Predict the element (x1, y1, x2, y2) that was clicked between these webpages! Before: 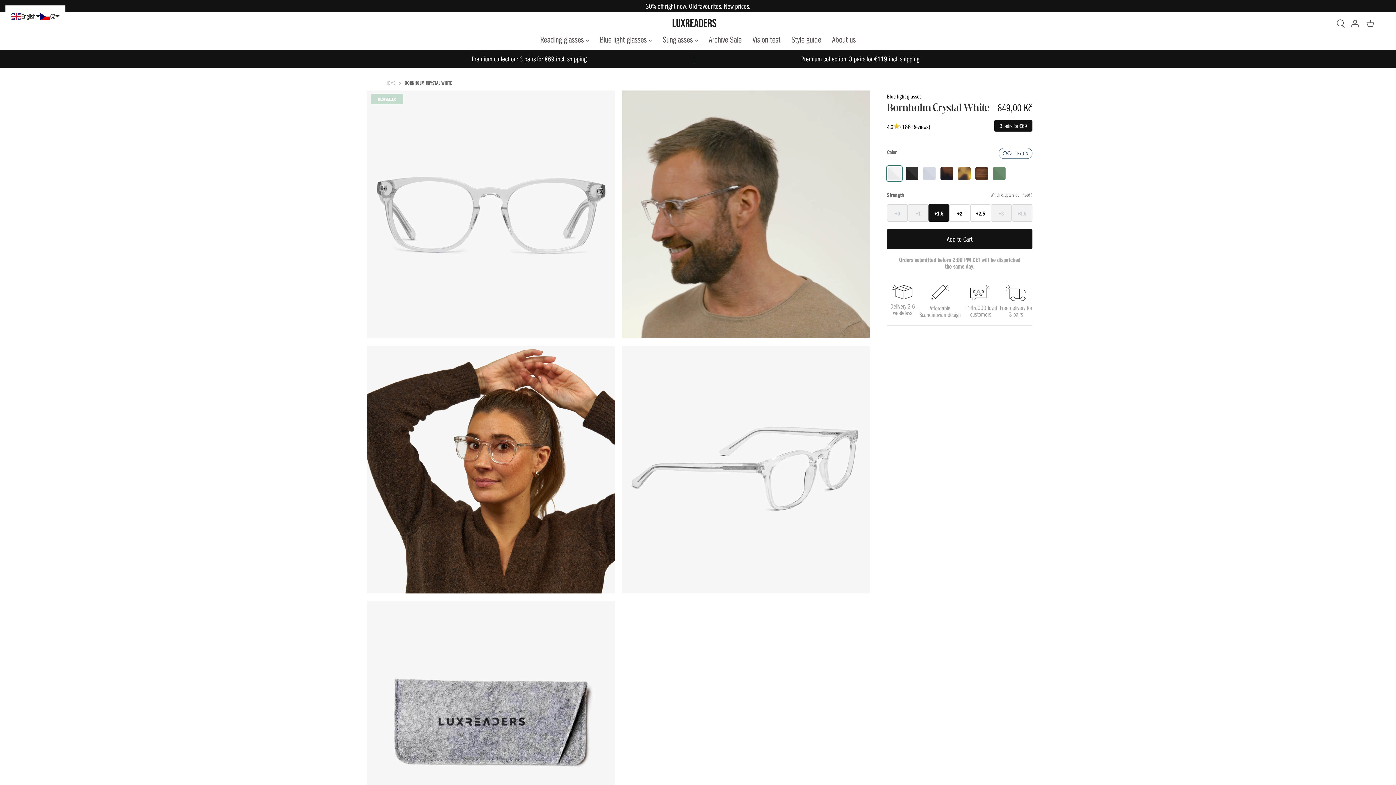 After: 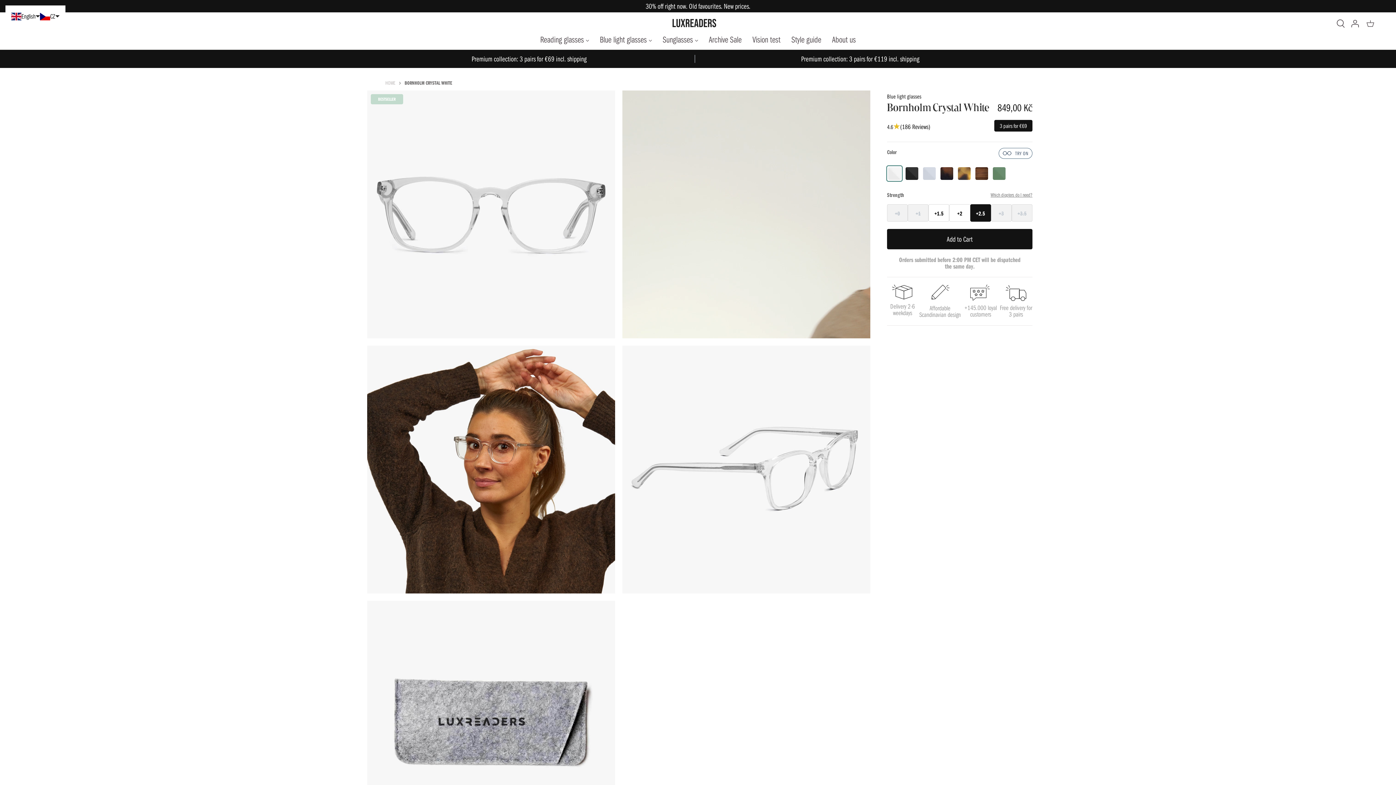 Action: label: +2.5 bbox: (970, 204, 991, 221)